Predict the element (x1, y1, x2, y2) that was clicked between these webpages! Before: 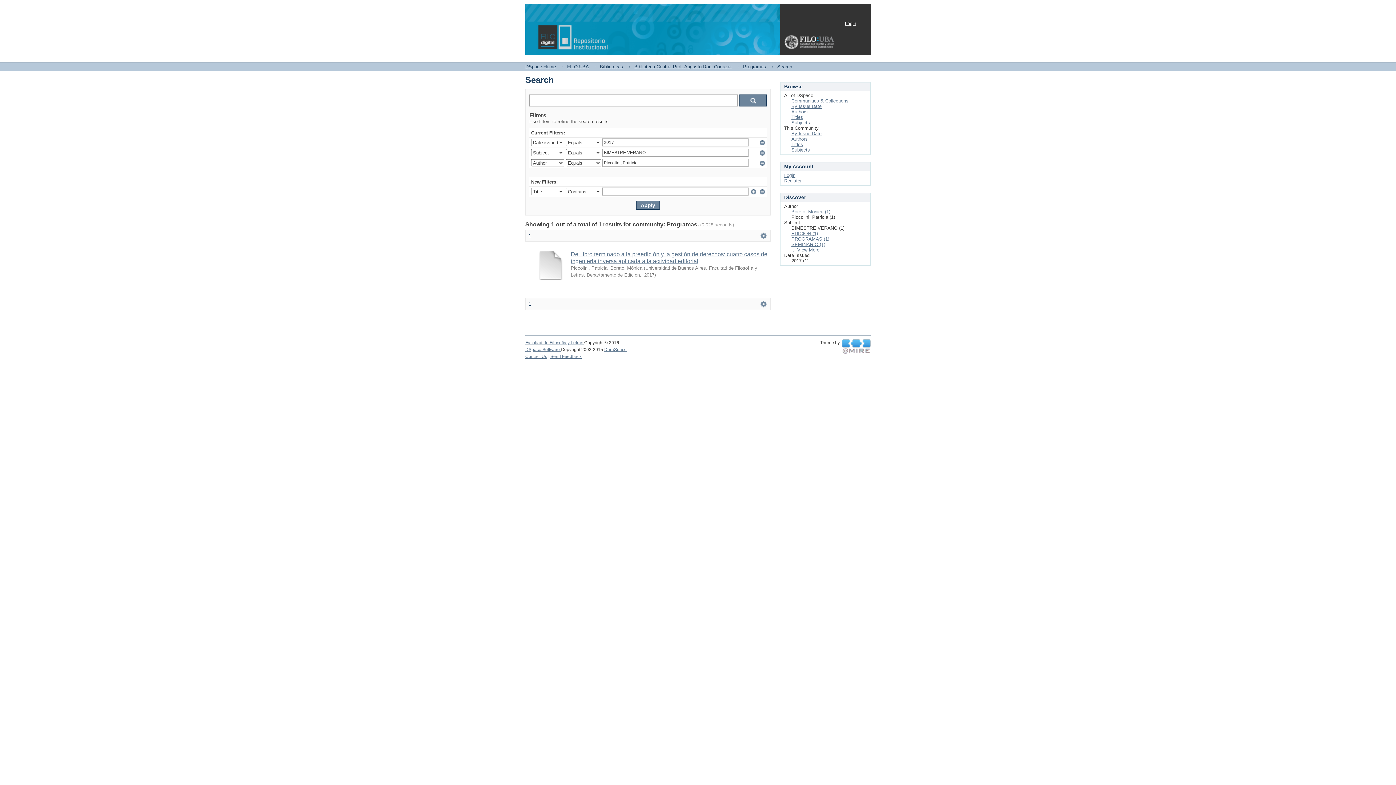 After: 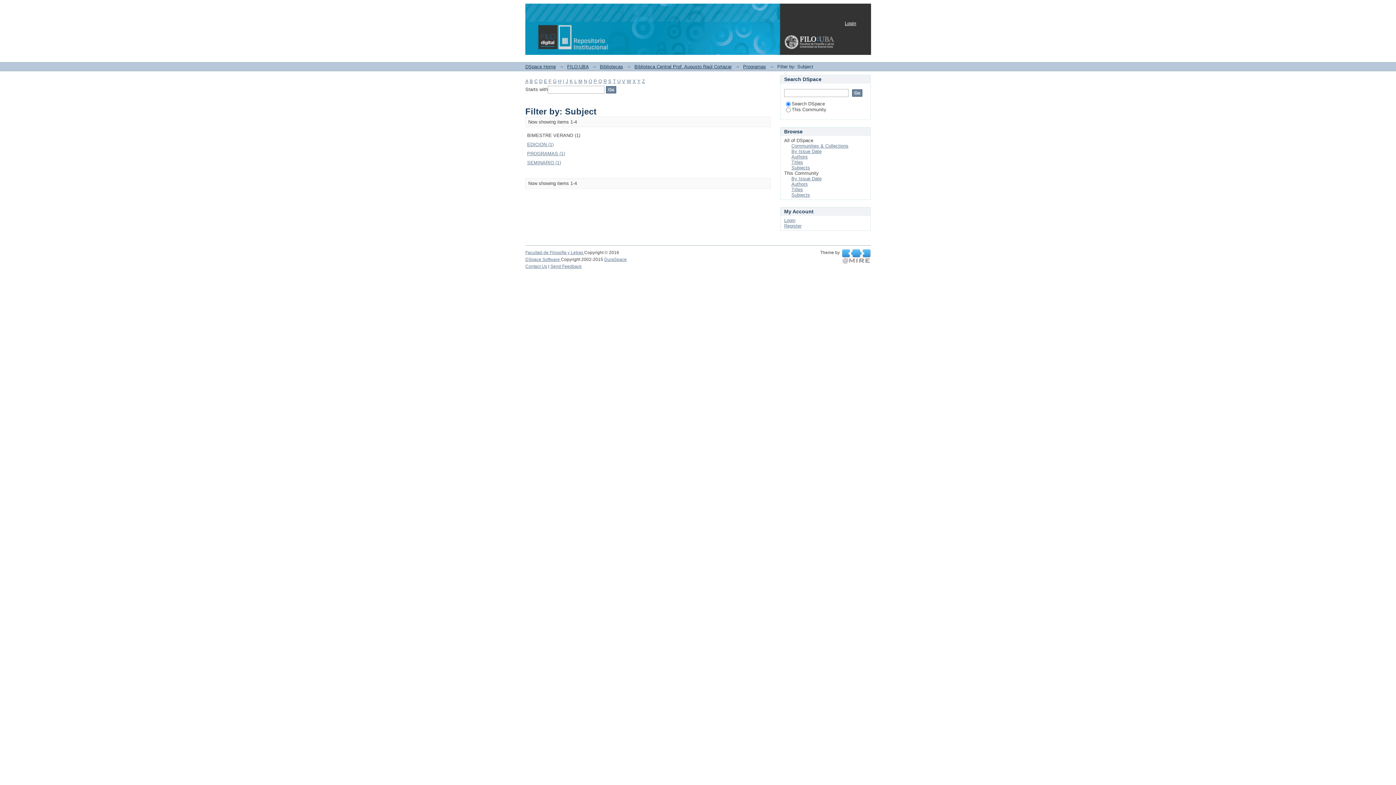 Action: bbox: (791, 247, 819, 252) label: ... View More